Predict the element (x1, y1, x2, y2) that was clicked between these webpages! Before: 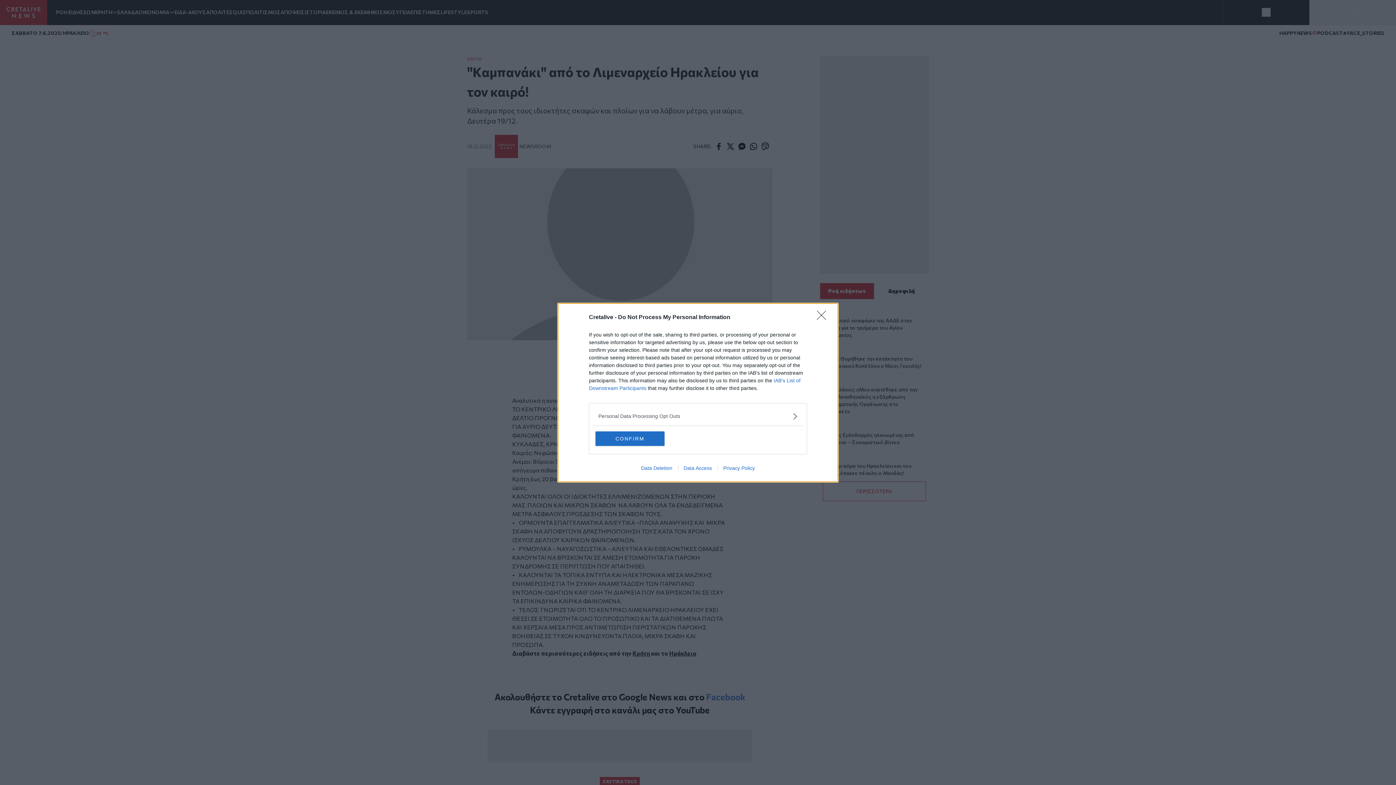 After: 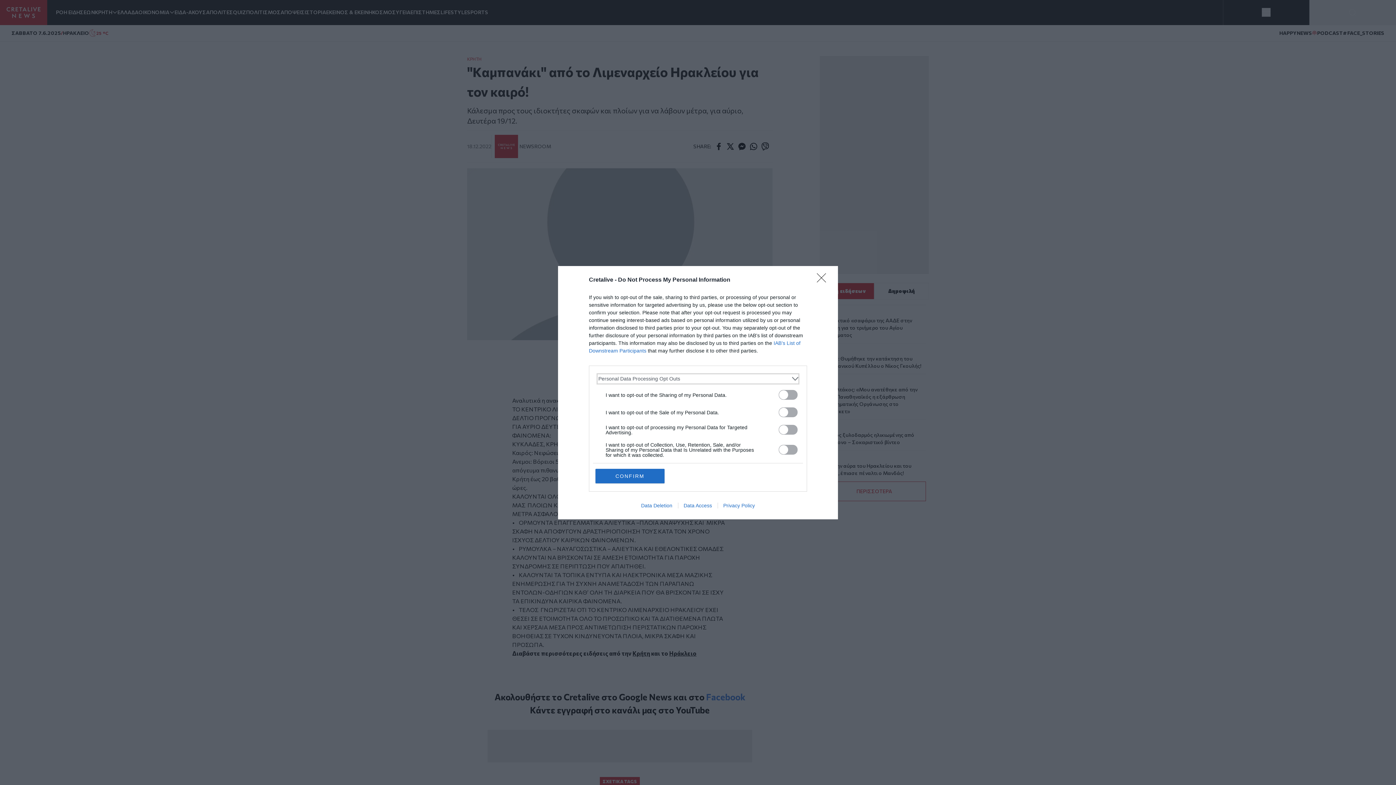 Action: bbox: (598, 412, 797, 420) label: Opt-Outs